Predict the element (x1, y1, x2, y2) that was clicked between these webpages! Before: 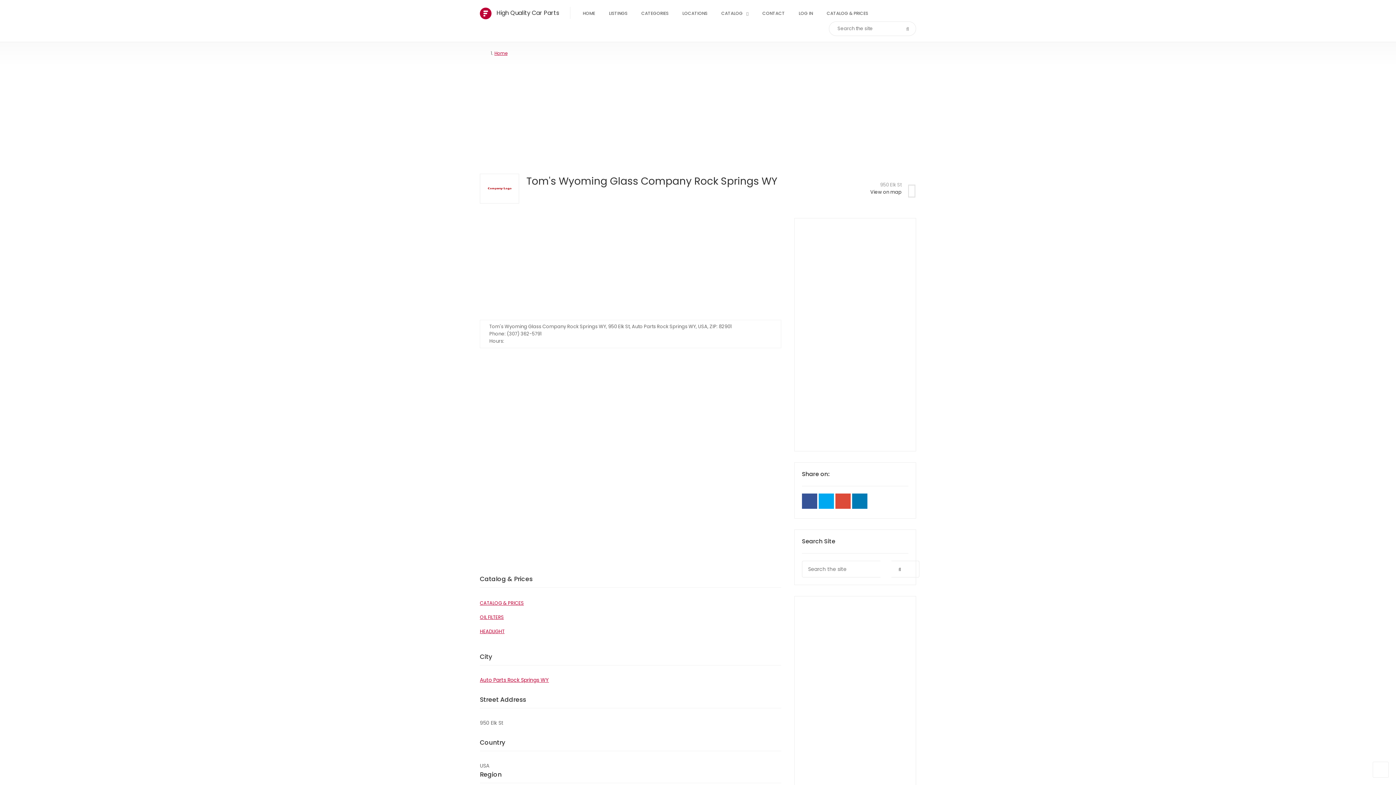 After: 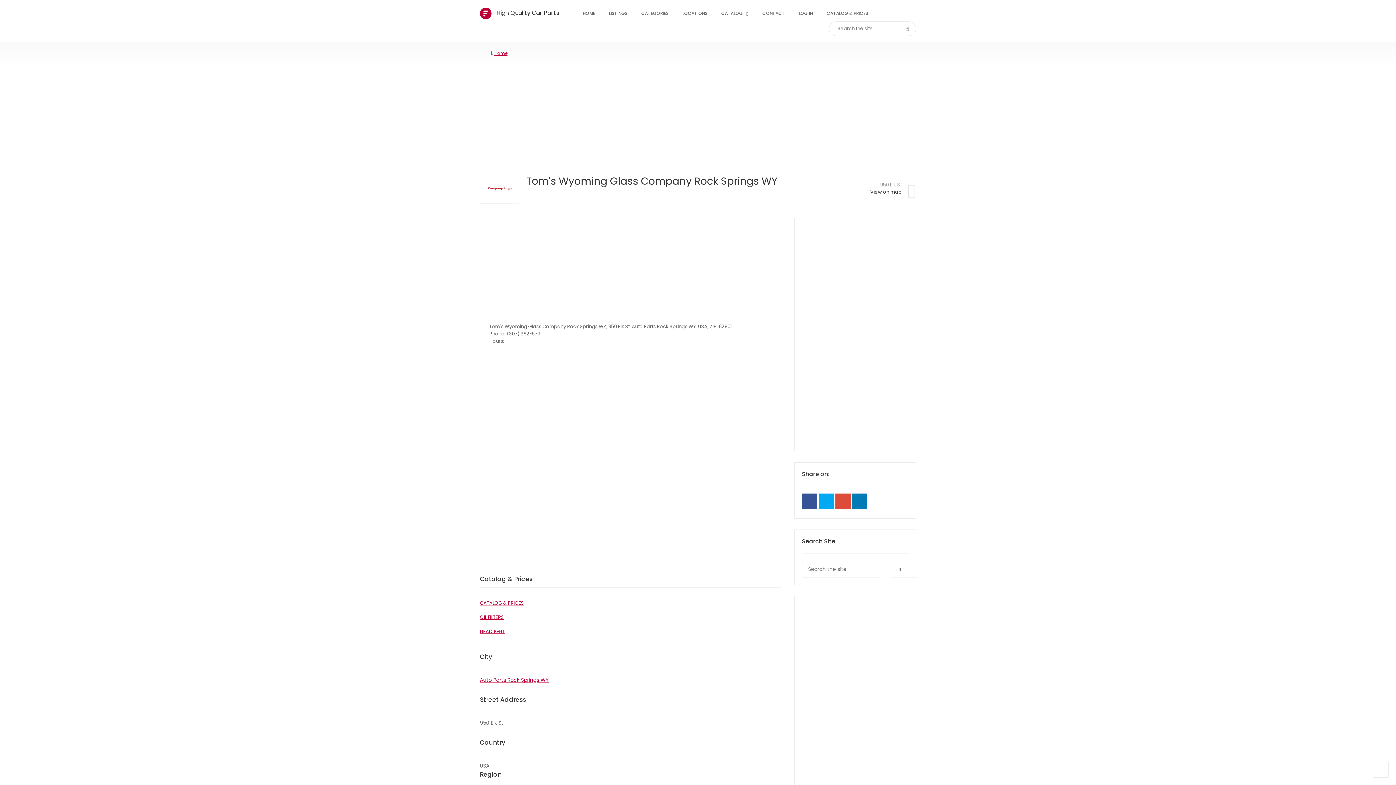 Action: label: View on map bbox: (870, 188, 901, 195)